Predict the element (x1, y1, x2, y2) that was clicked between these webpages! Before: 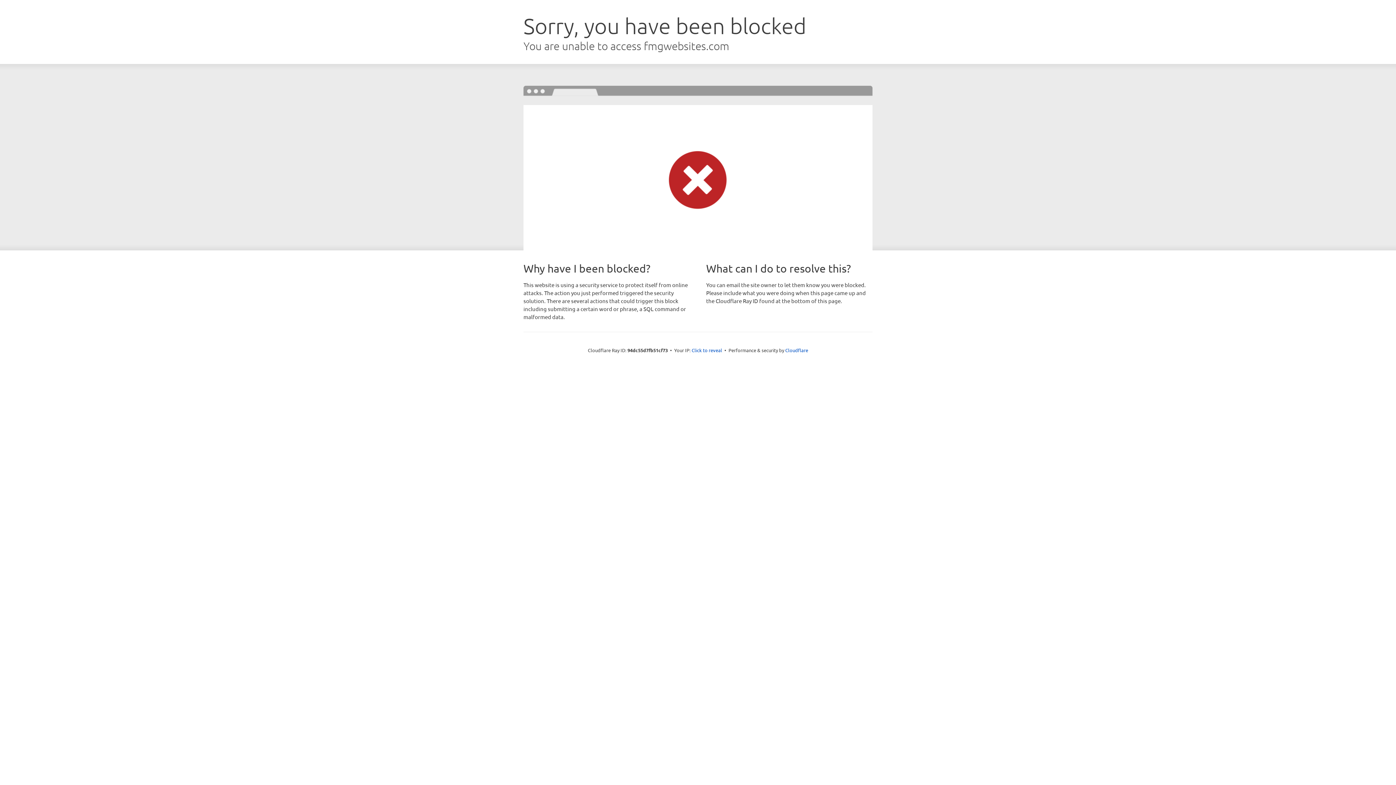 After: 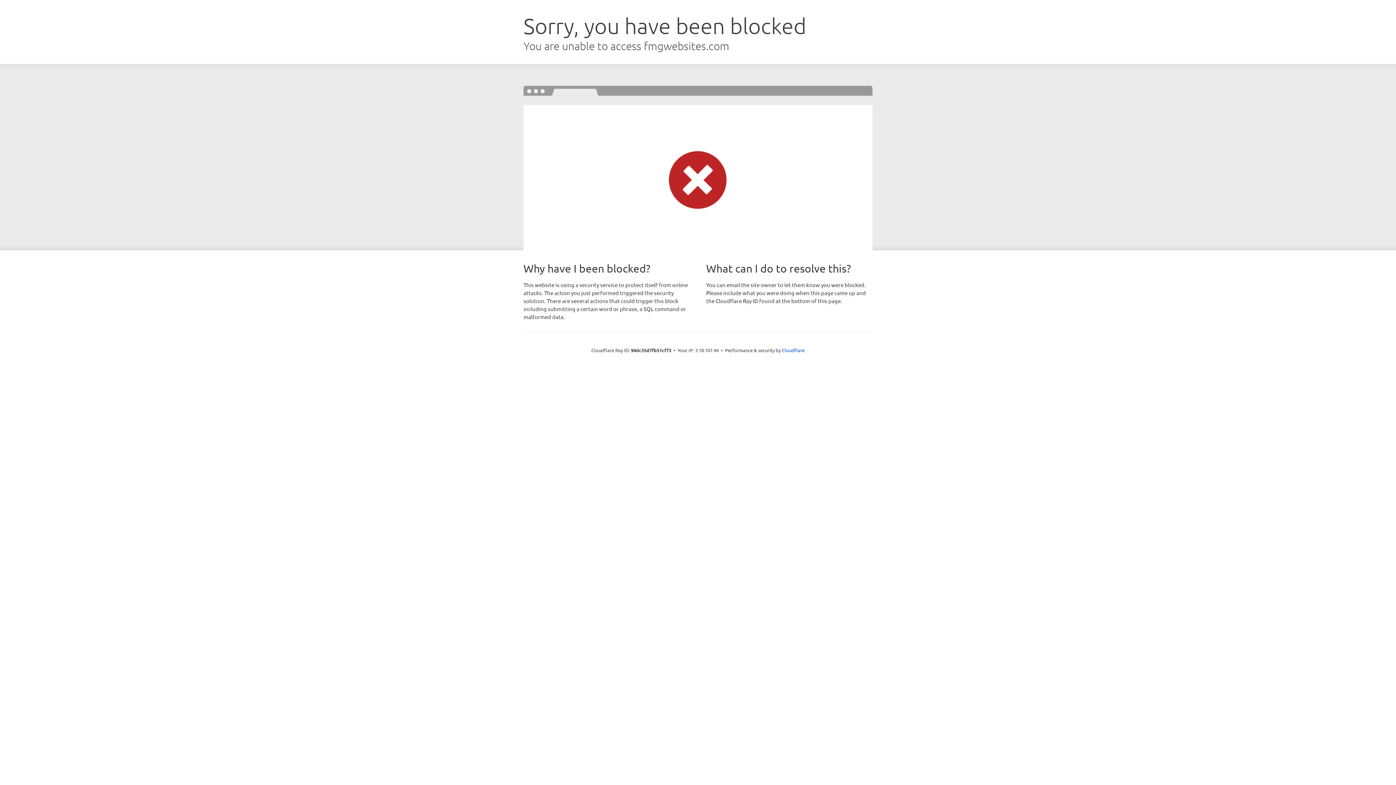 Action: label: Click to reveal bbox: (691, 346, 722, 353)